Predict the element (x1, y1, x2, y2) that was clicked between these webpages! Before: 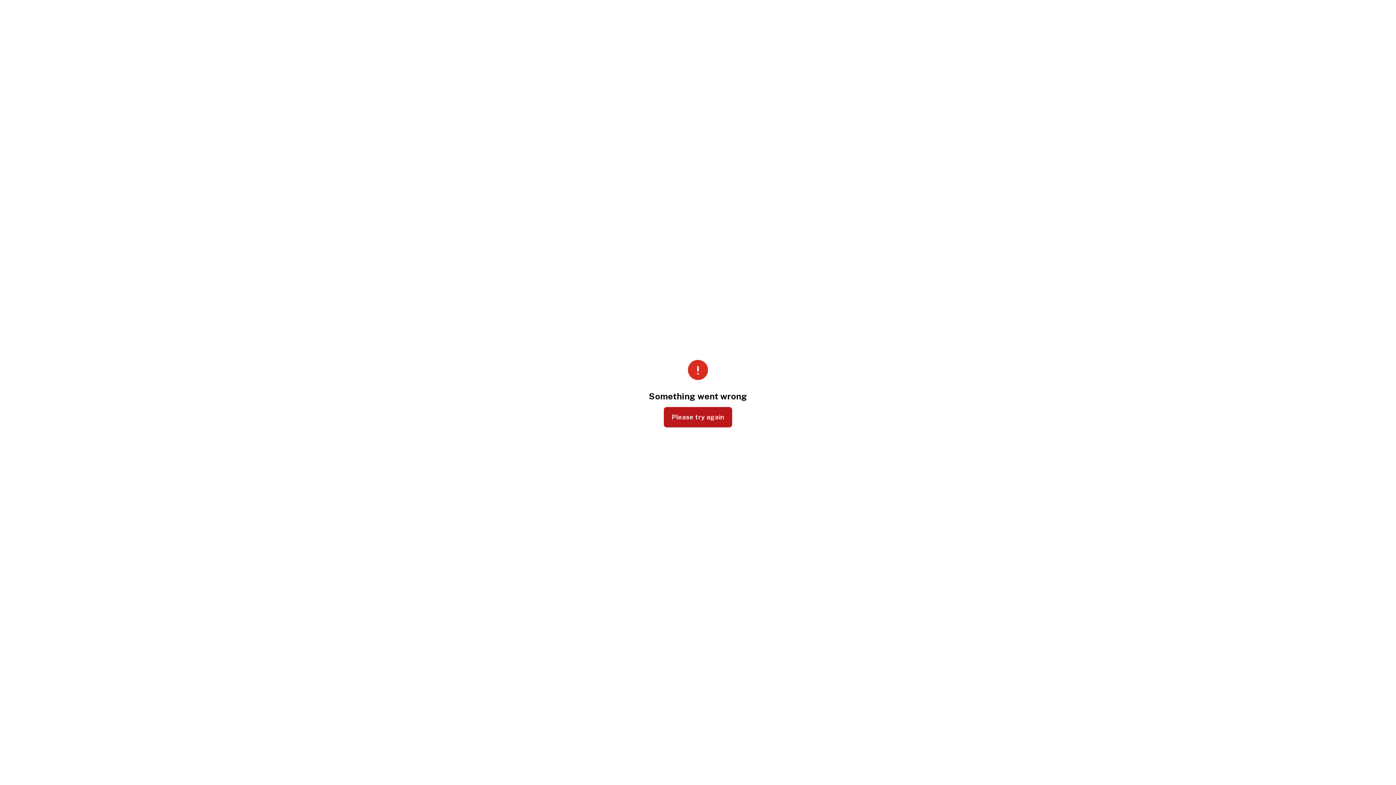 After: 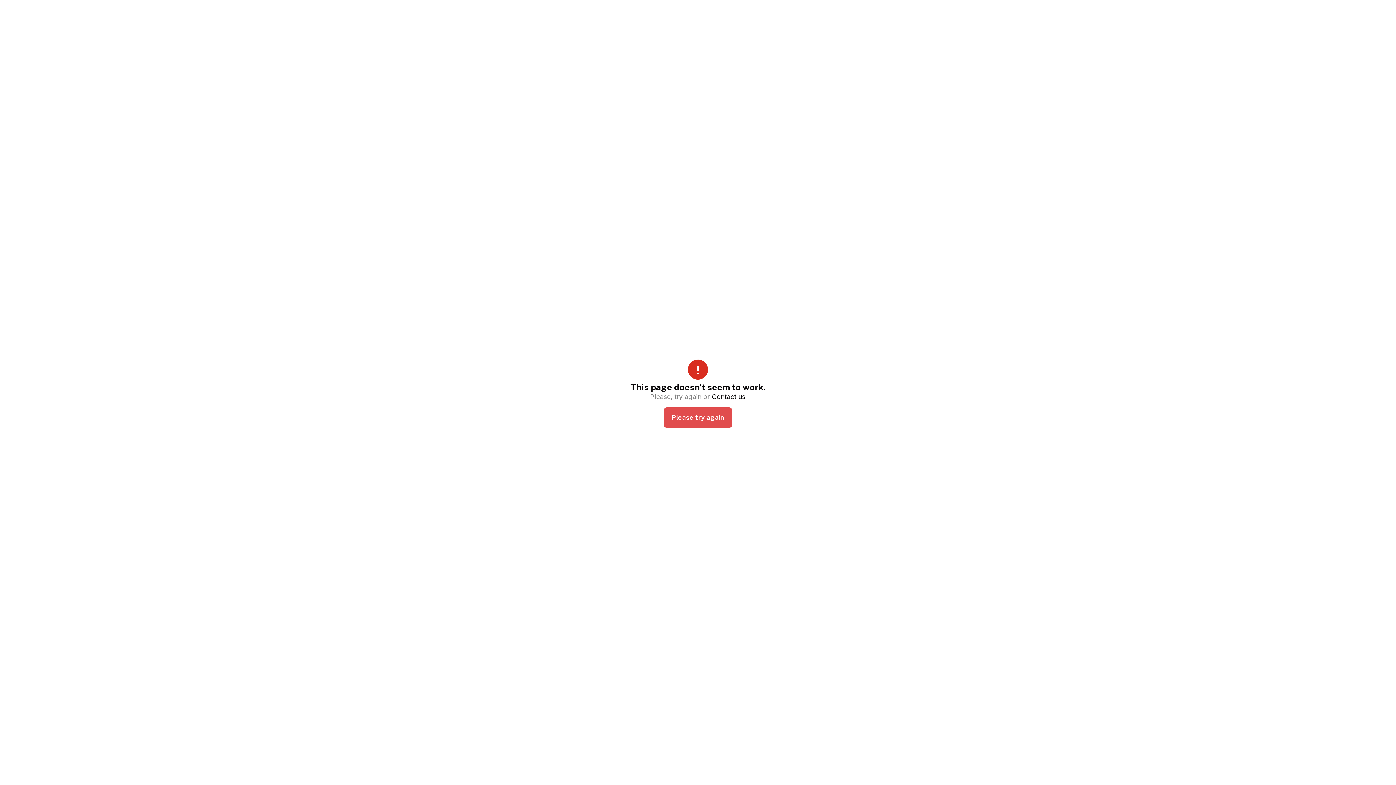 Action: label: Please try again bbox: (663, 407, 732, 427)